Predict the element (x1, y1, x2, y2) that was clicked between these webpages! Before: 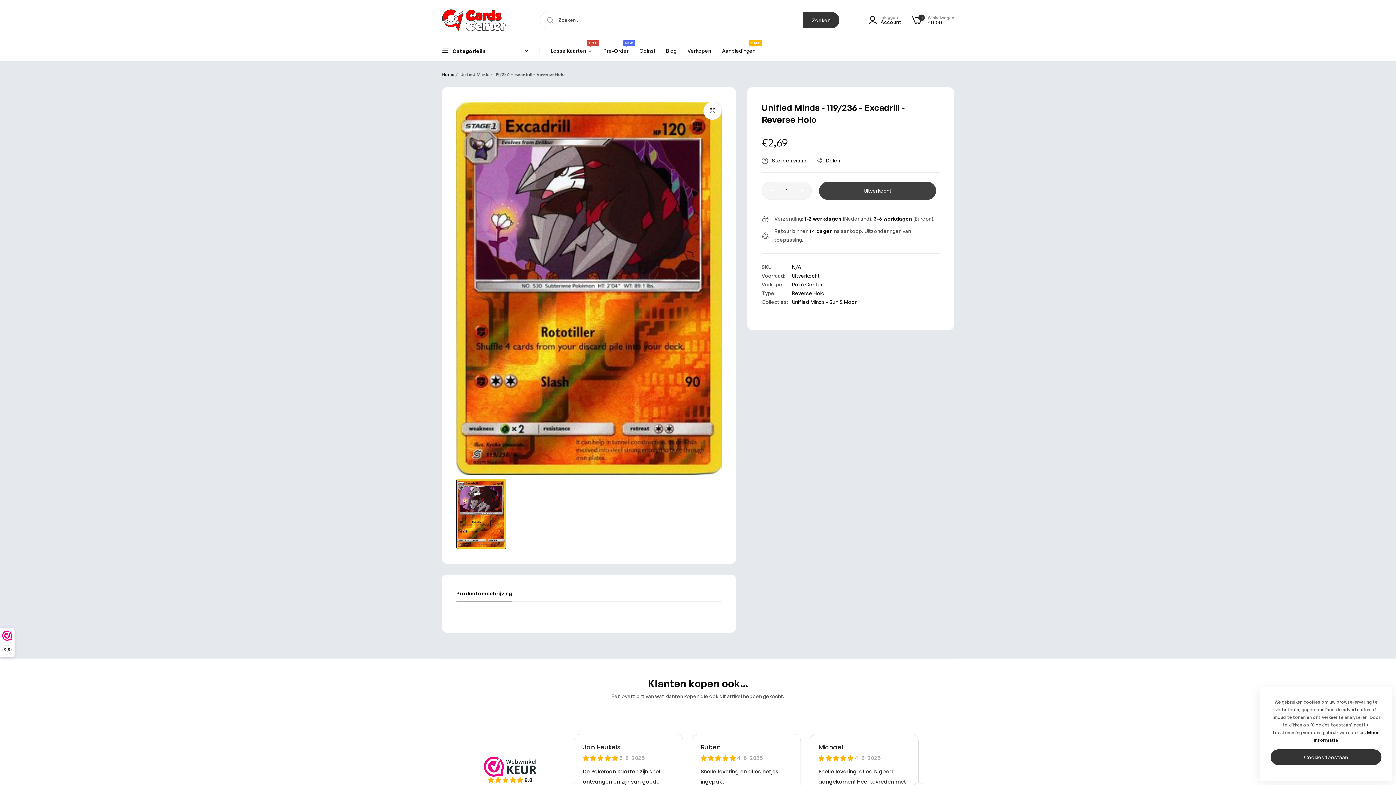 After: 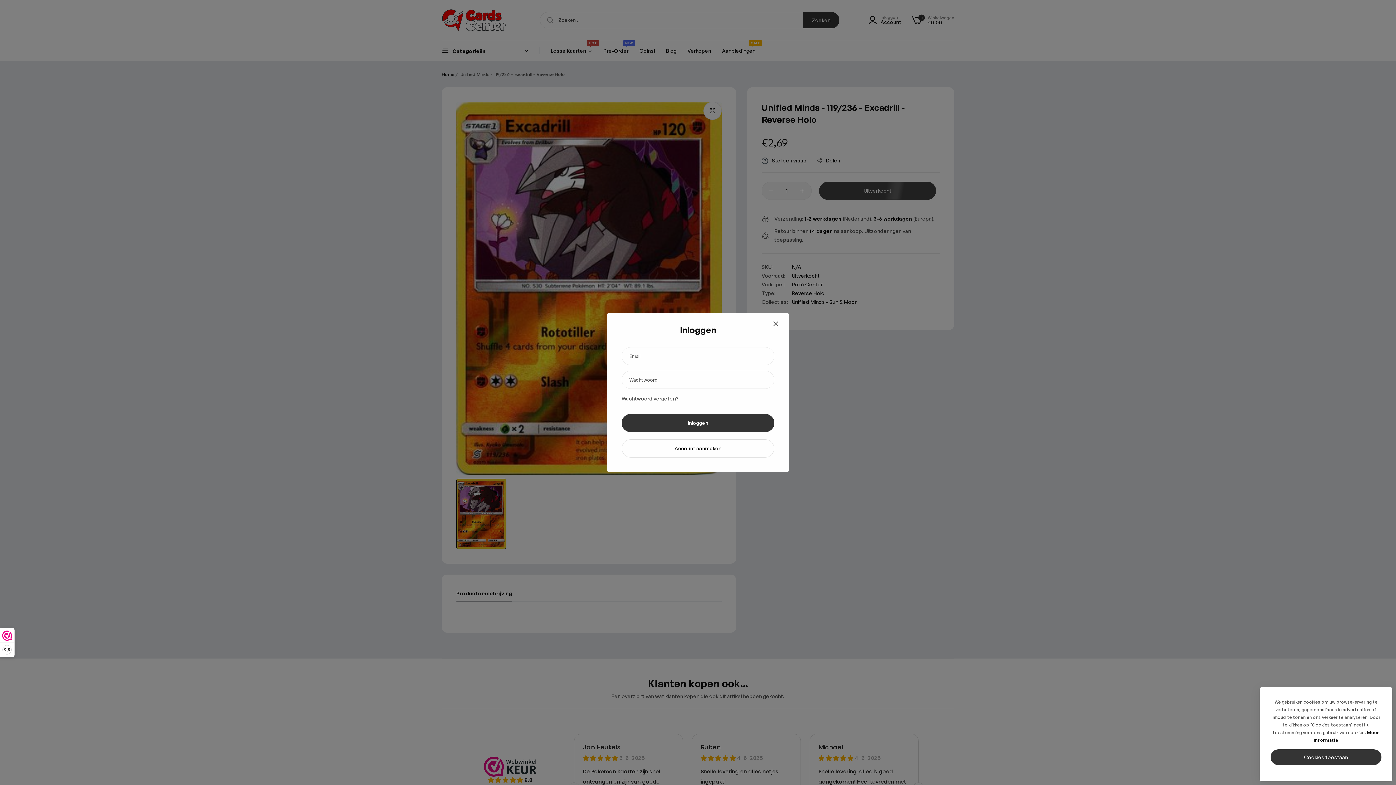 Action: label: header icon account bbox: (868, 15, 901, 24)